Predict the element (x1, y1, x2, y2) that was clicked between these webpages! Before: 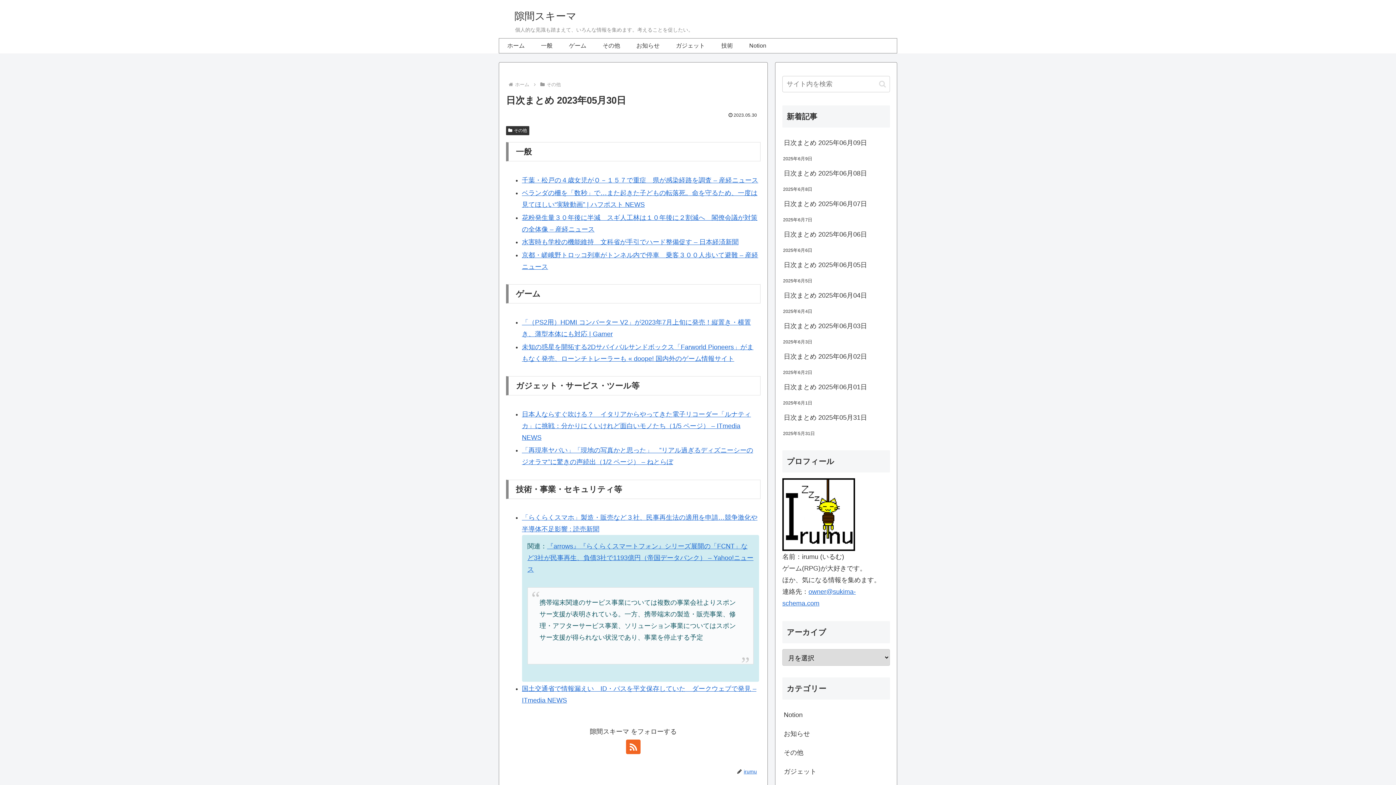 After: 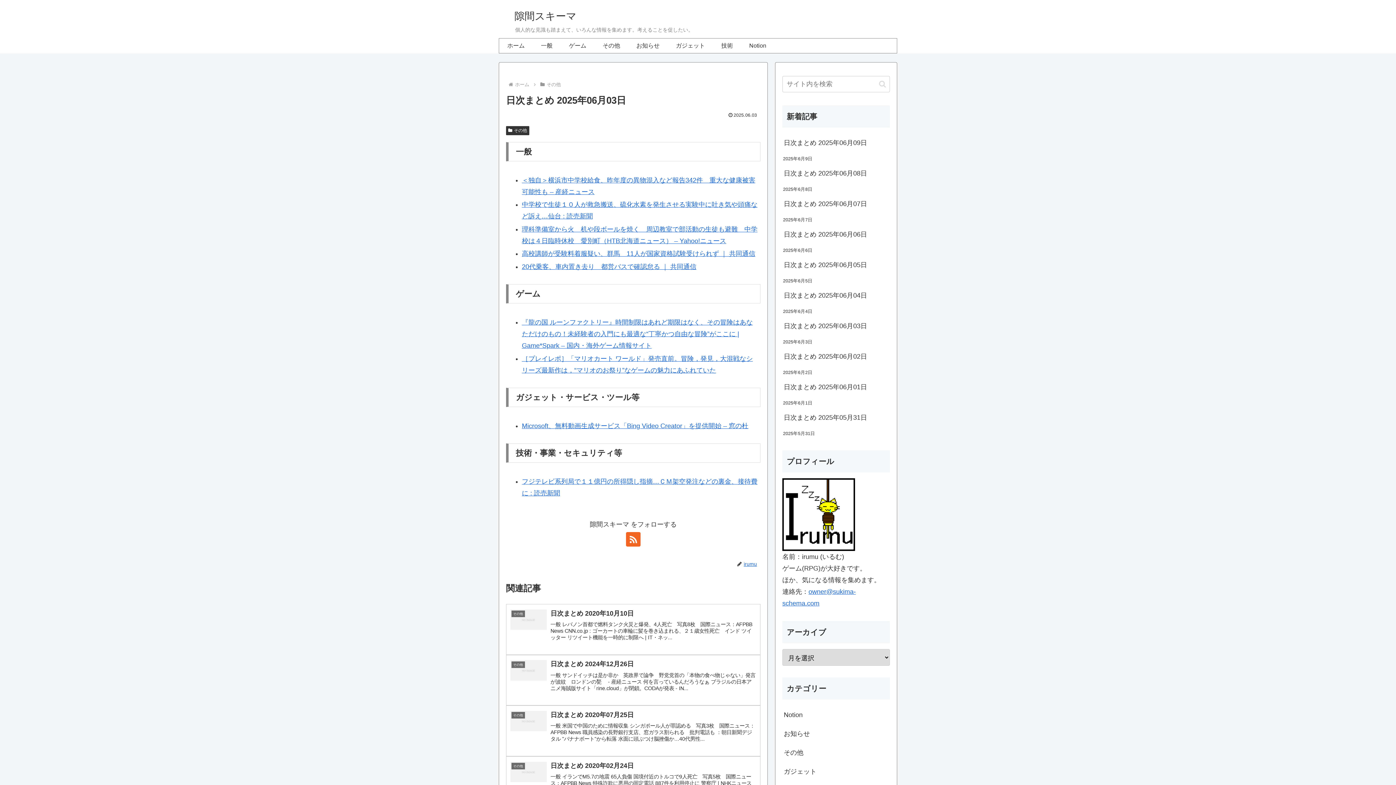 Action: bbox: (782, 316, 890, 335) label: 日次まとめ 2025年06月03日